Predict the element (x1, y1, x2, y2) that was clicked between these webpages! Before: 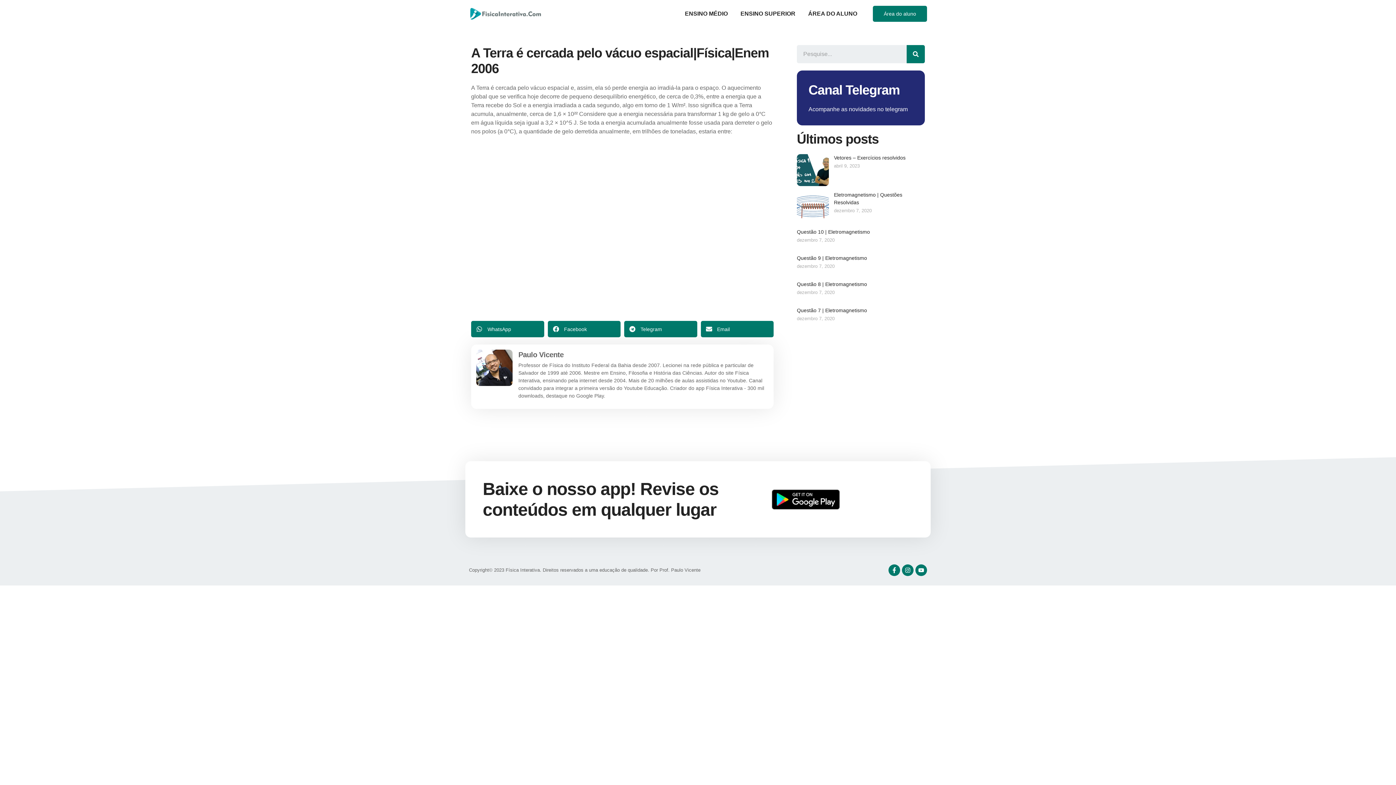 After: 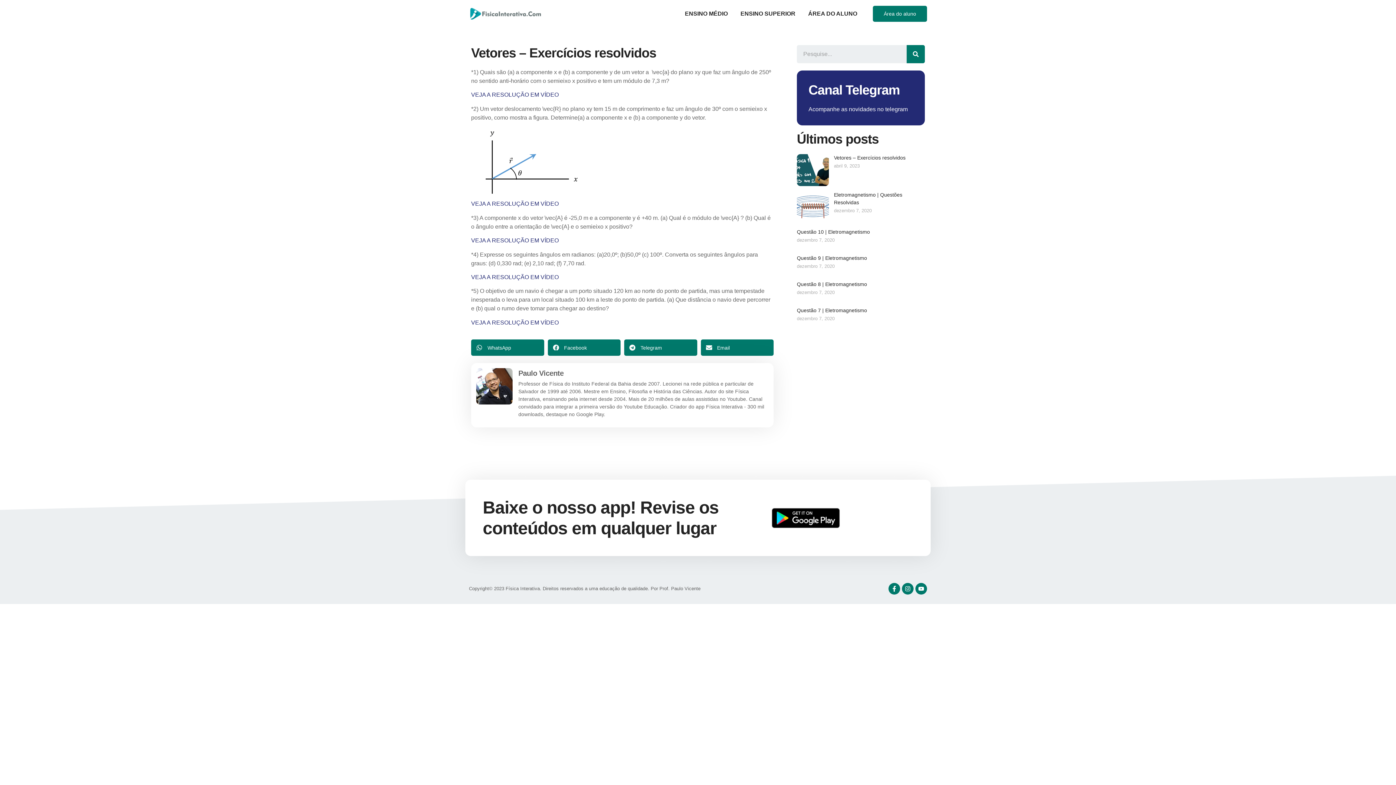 Action: bbox: (797, 154, 829, 202)